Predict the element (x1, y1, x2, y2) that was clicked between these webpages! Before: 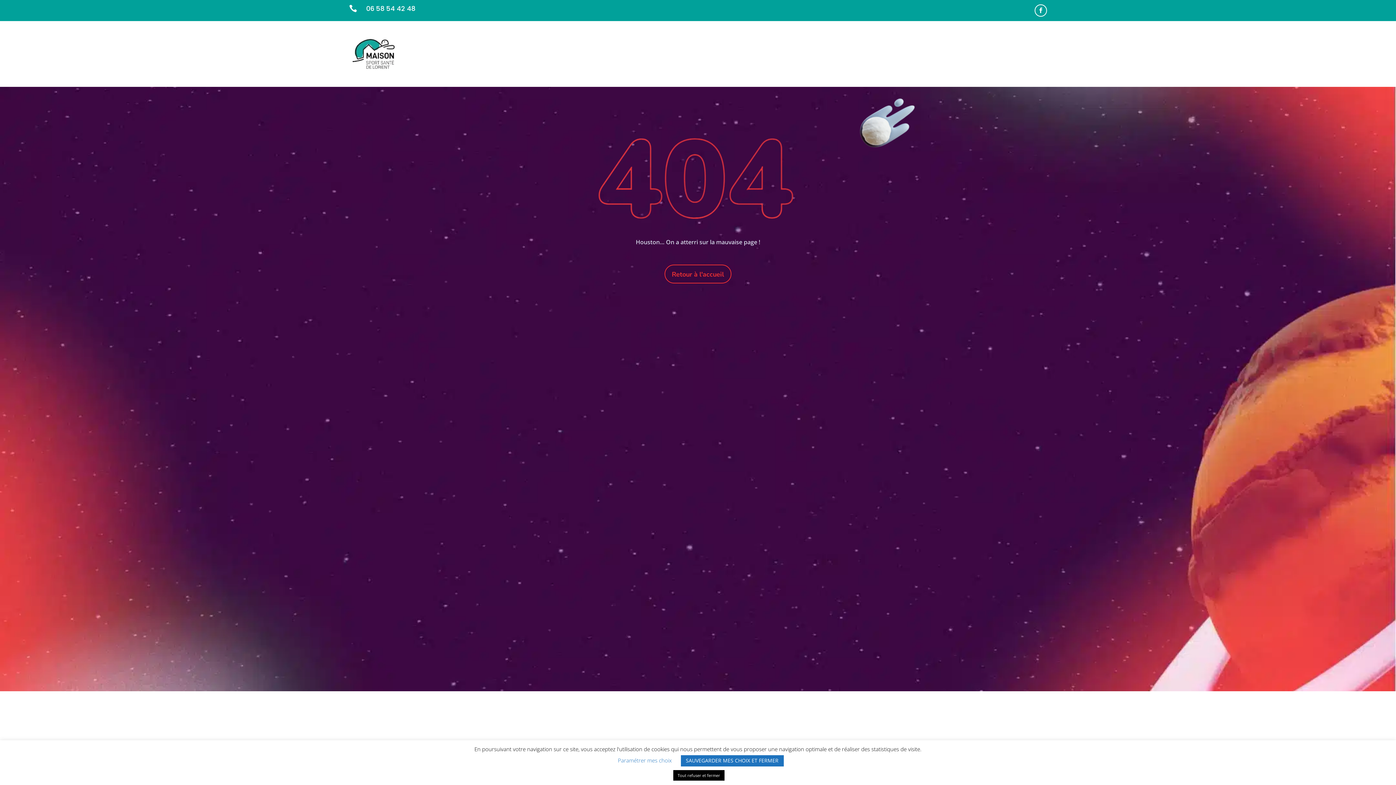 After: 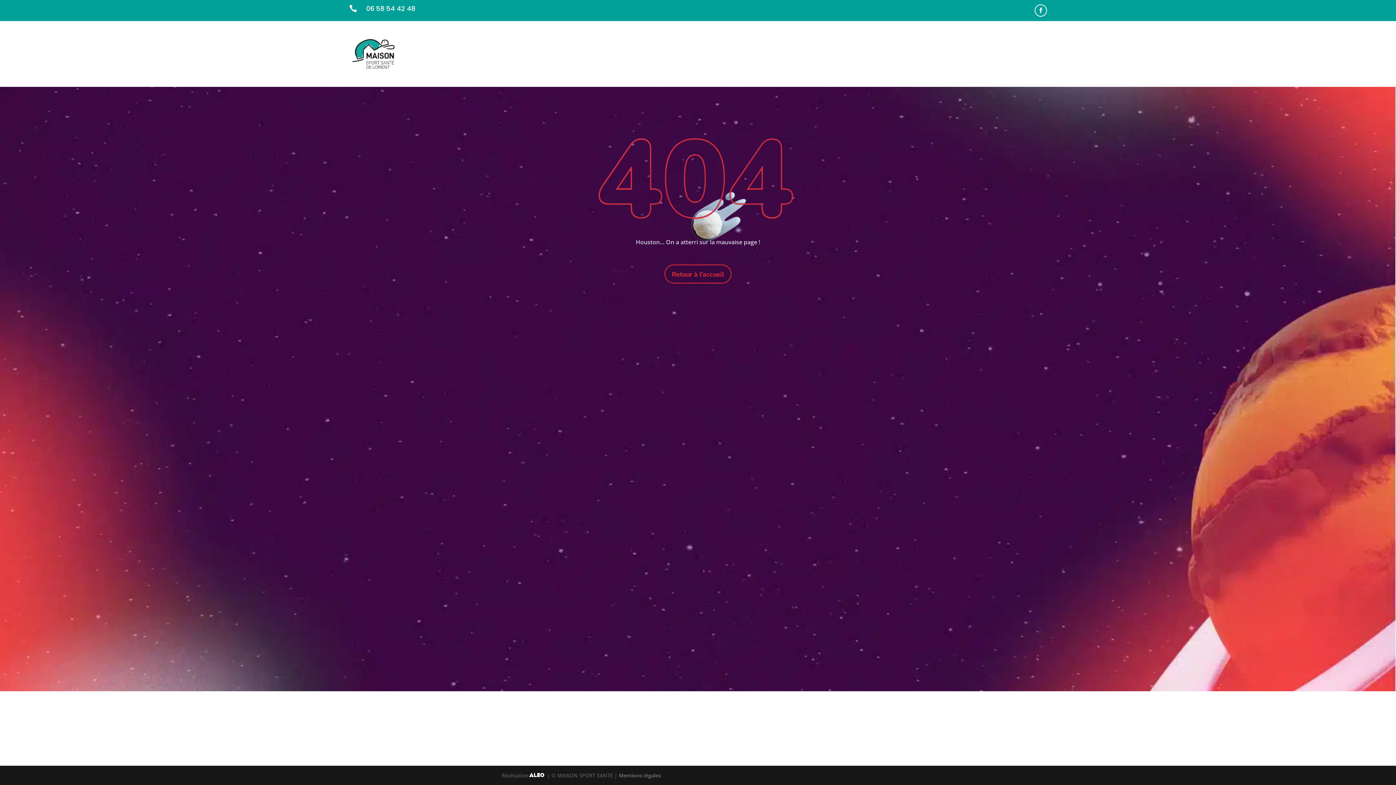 Action: label: SAUVEGARDER MES CHOIX ET FERMER bbox: (680, 755, 783, 766)